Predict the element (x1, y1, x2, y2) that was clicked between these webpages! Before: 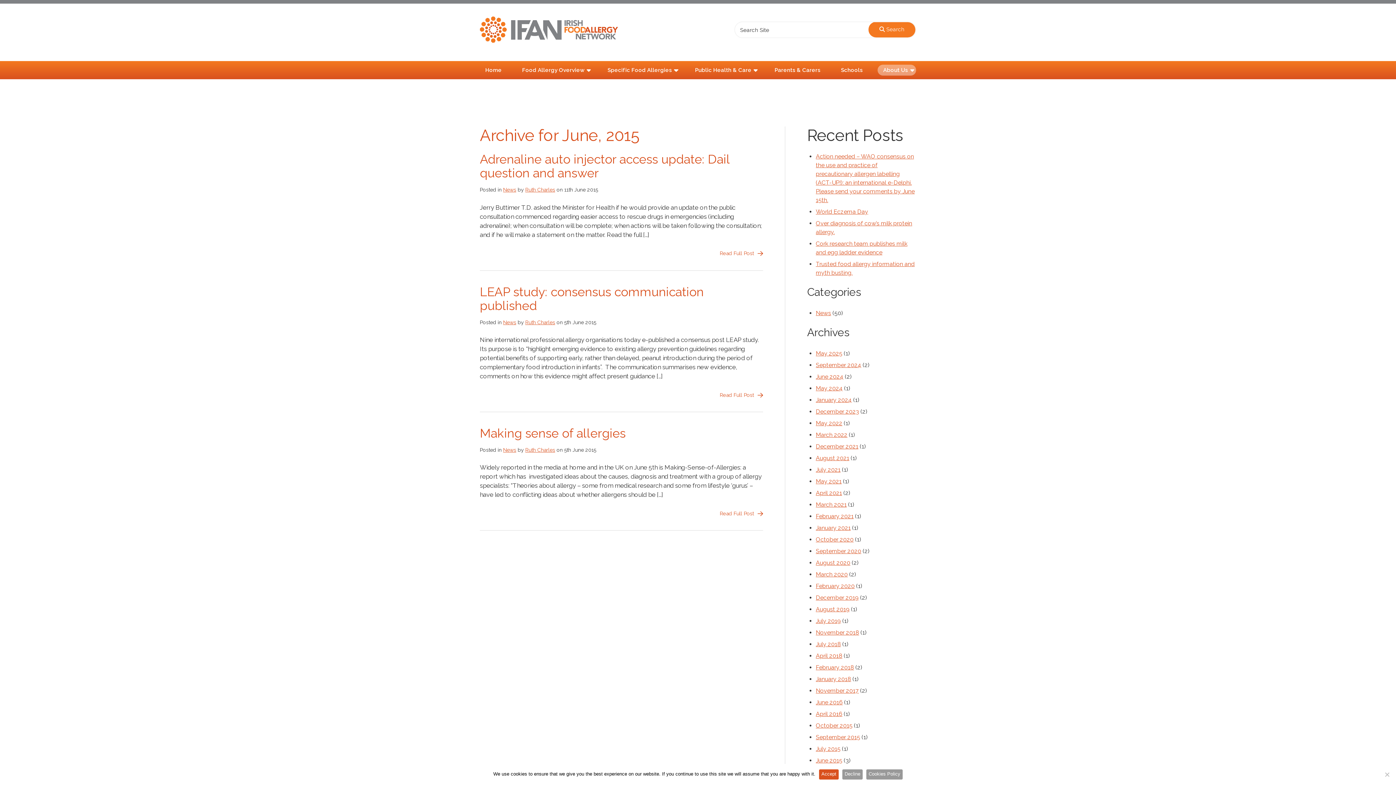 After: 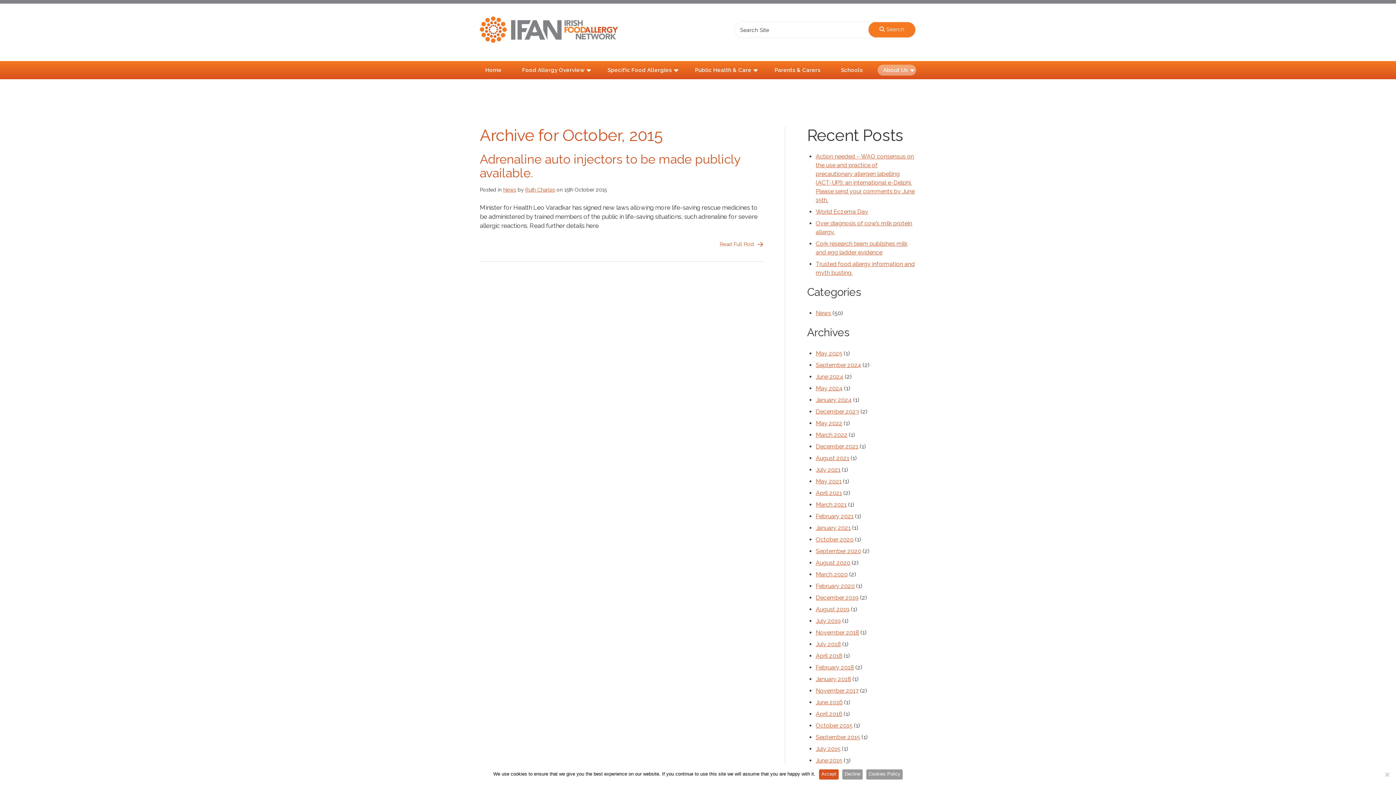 Action: label: October 2015 bbox: (816, 722, 852, 729)